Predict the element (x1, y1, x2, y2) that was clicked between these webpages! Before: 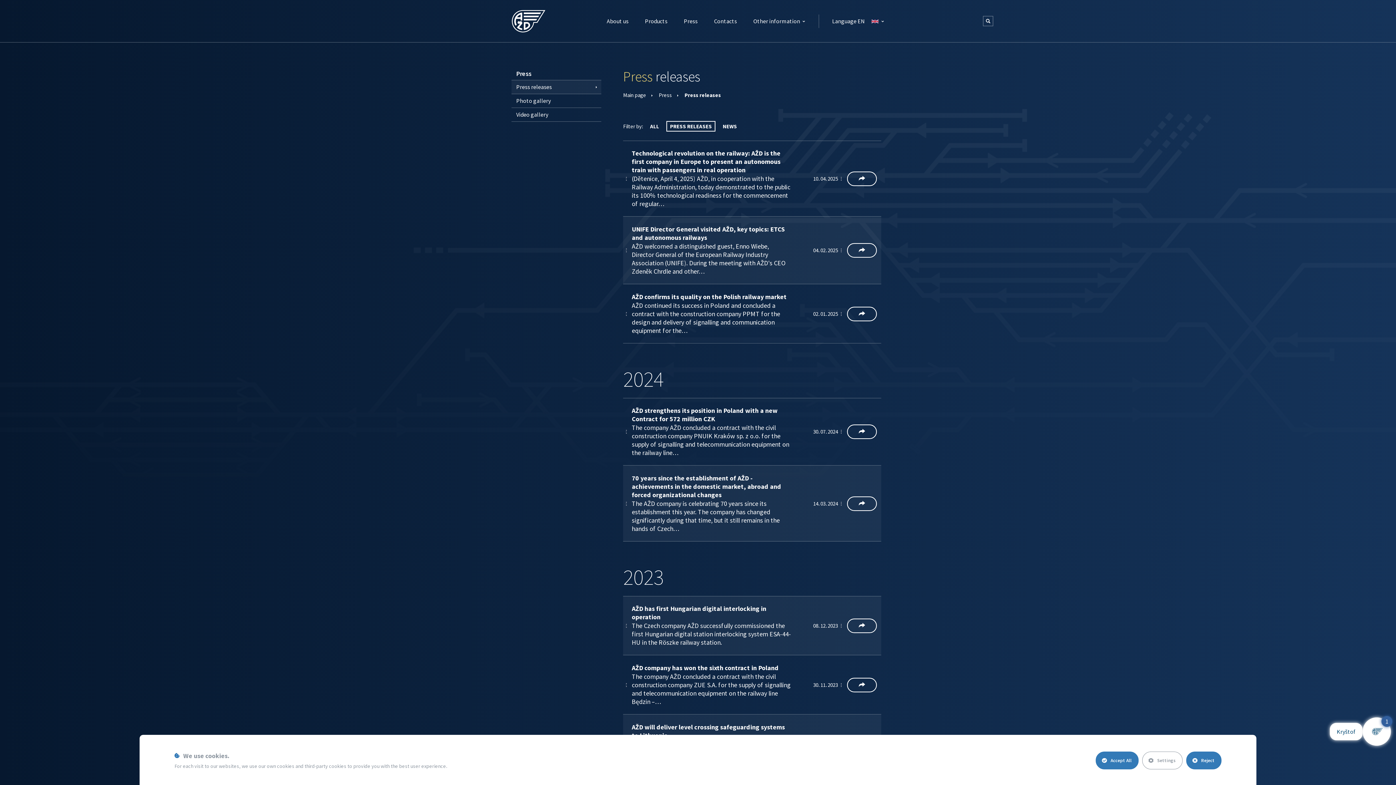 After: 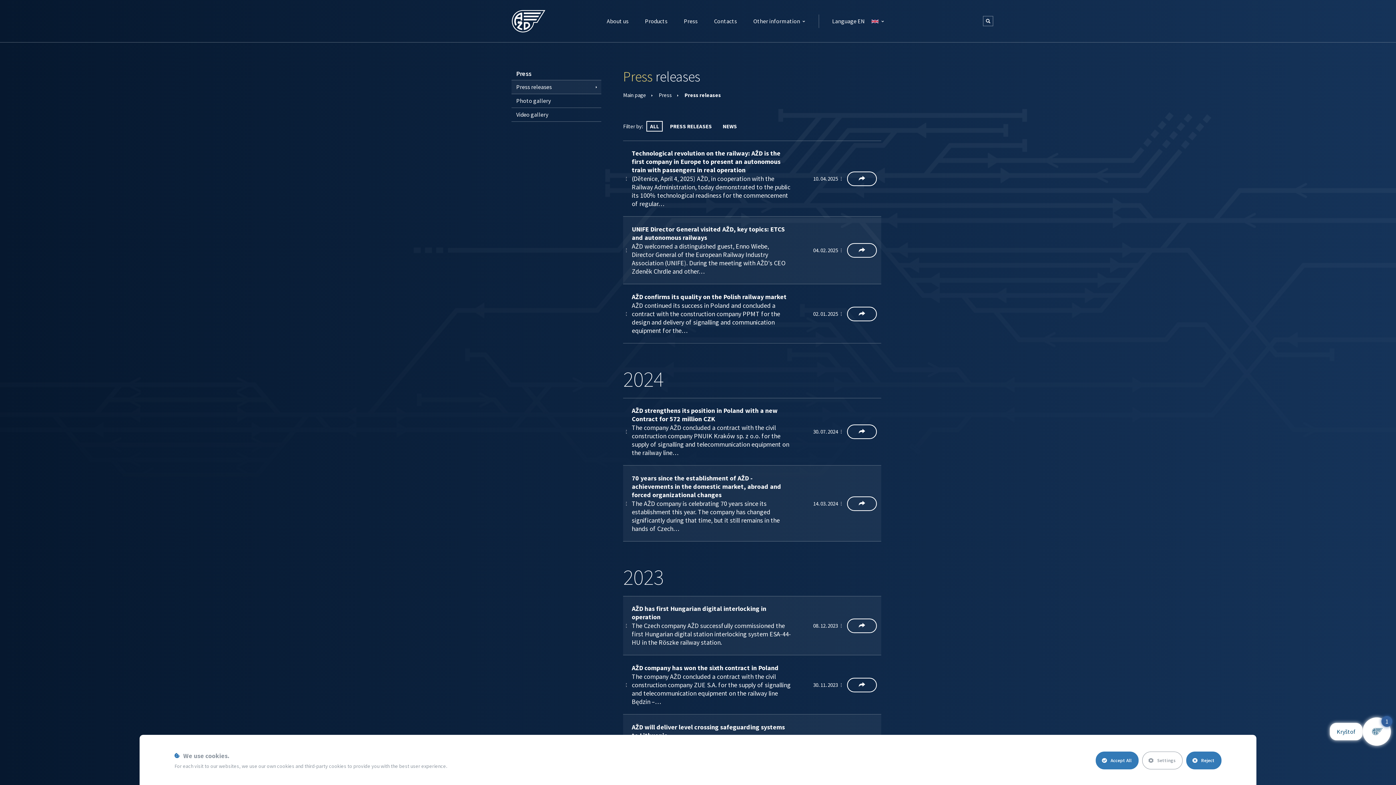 Action: bbox: (646, 121, 662, 131) label: ALL